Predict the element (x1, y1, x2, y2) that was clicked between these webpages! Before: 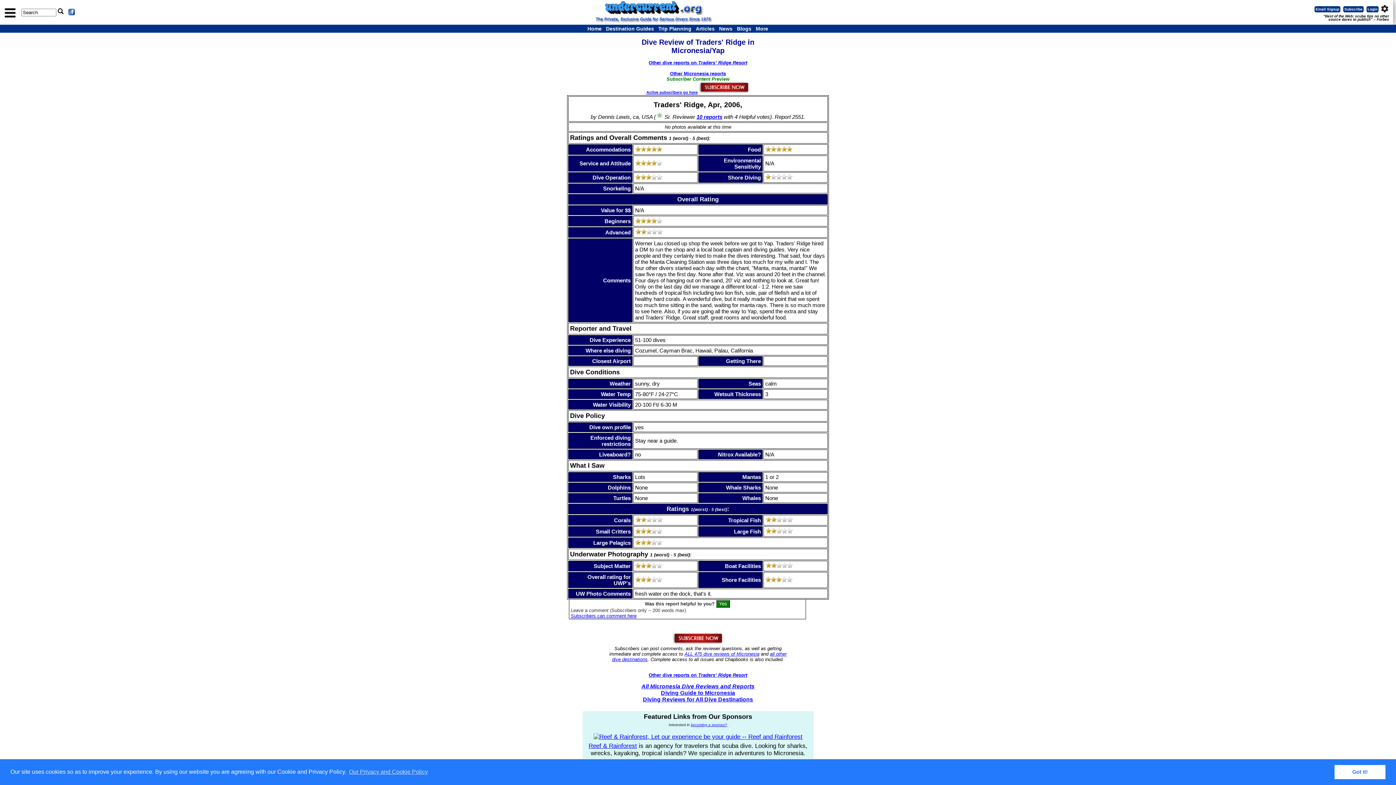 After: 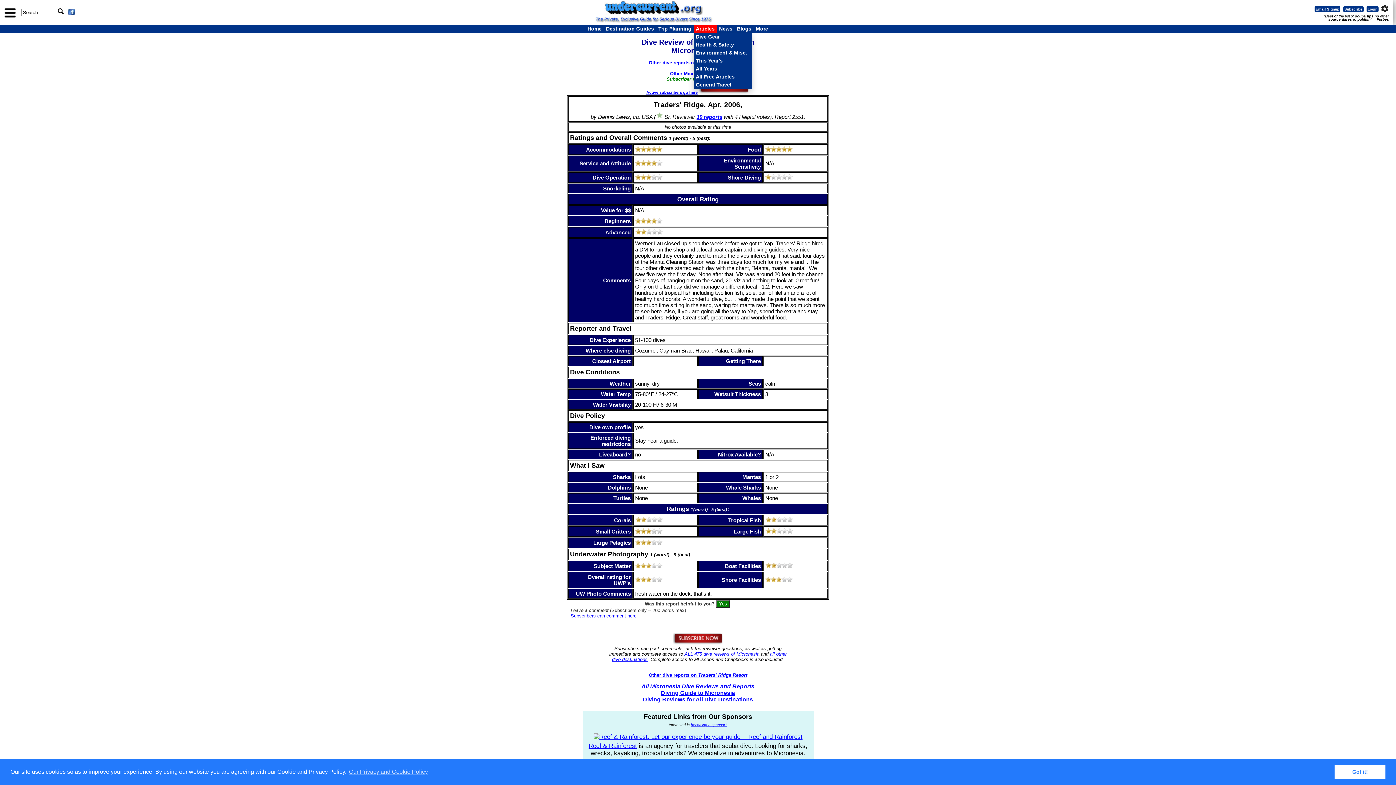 Action: label: Articles bbox: (693, 24, 717, 32)